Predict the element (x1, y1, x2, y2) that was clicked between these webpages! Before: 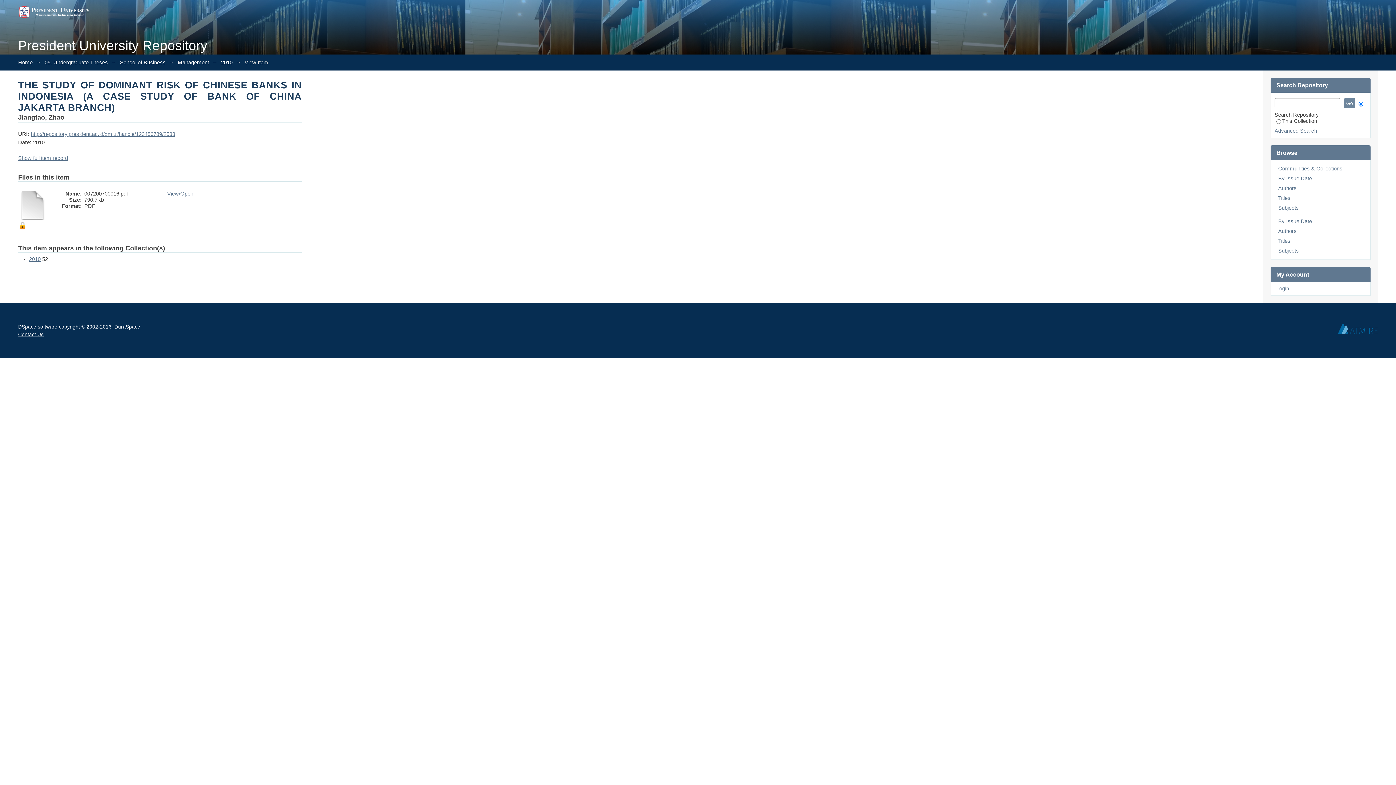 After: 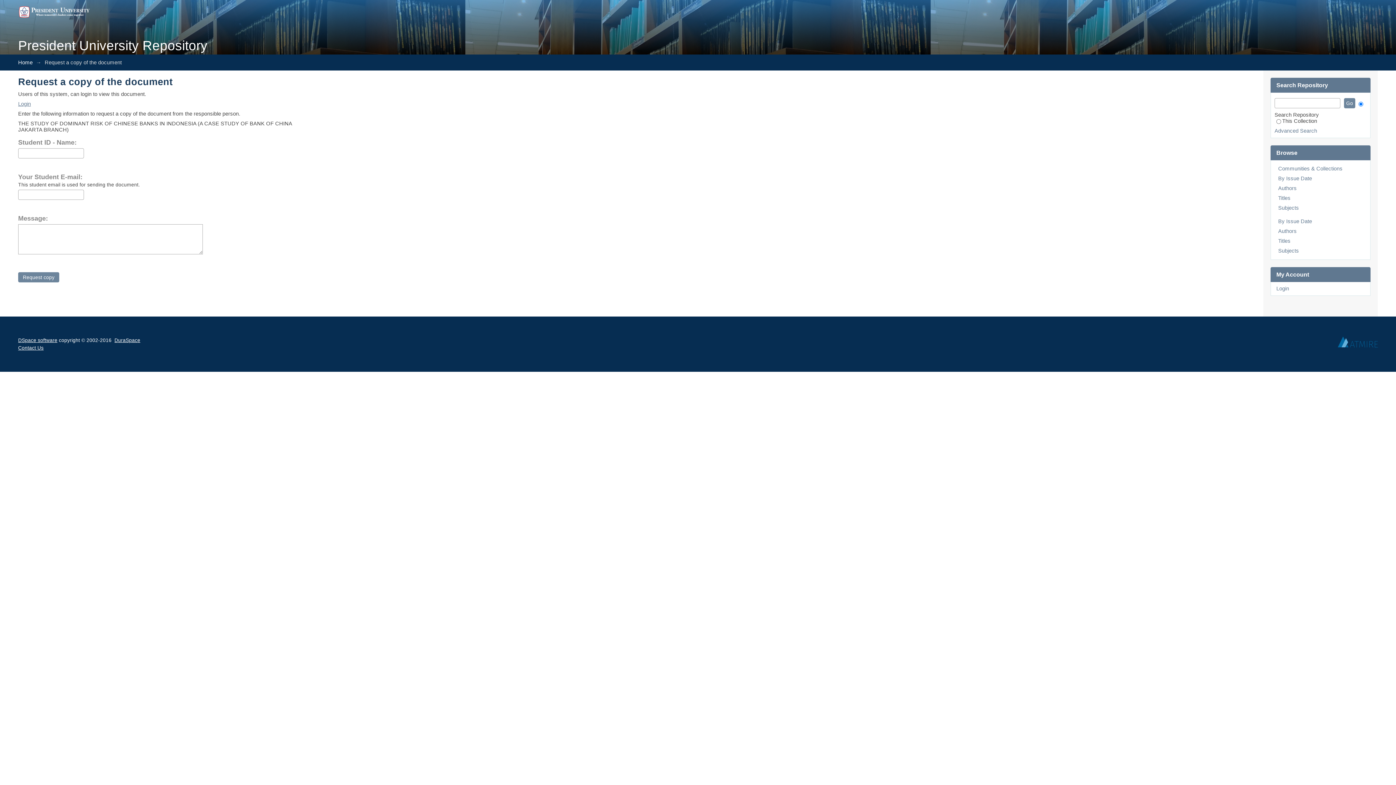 Action: bbox: (167, 190, 193, 196) label: View/Open